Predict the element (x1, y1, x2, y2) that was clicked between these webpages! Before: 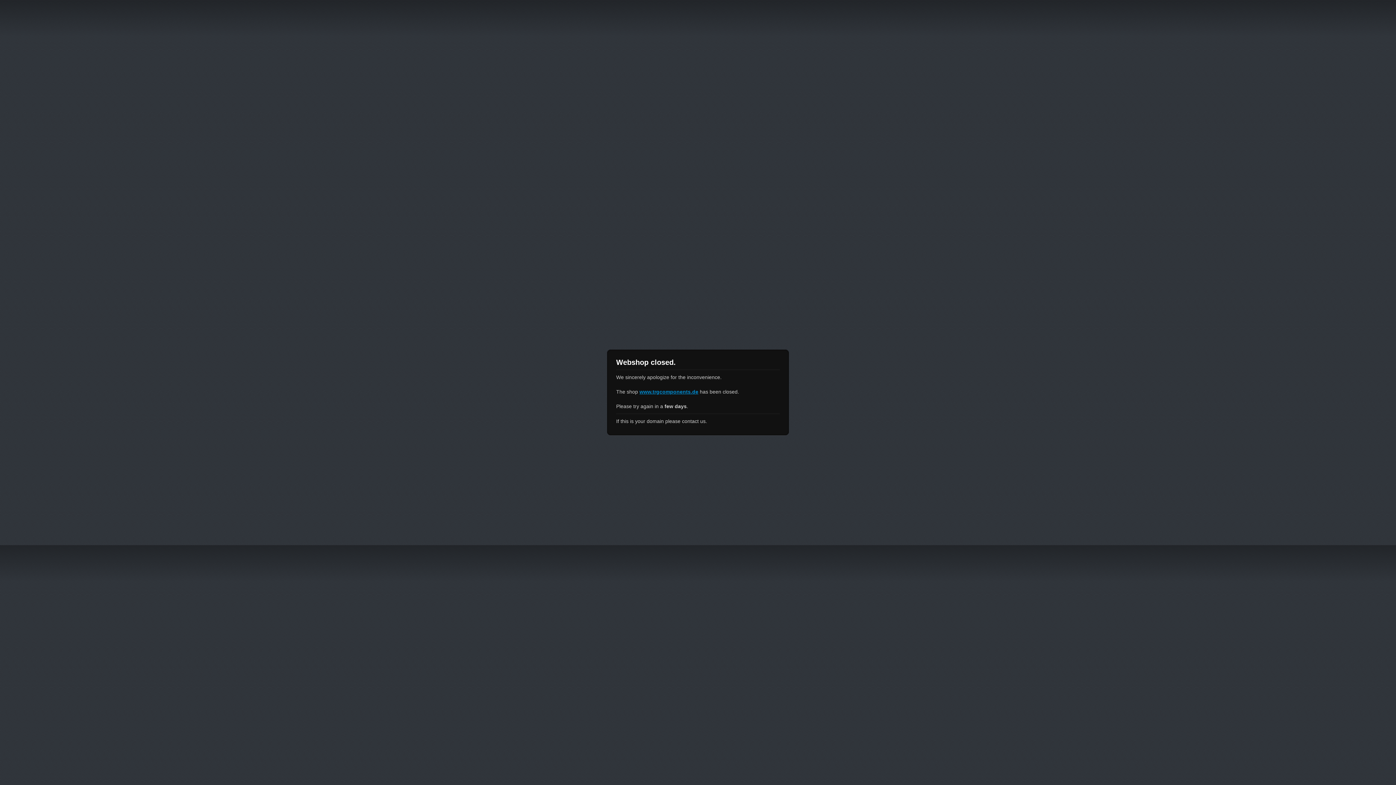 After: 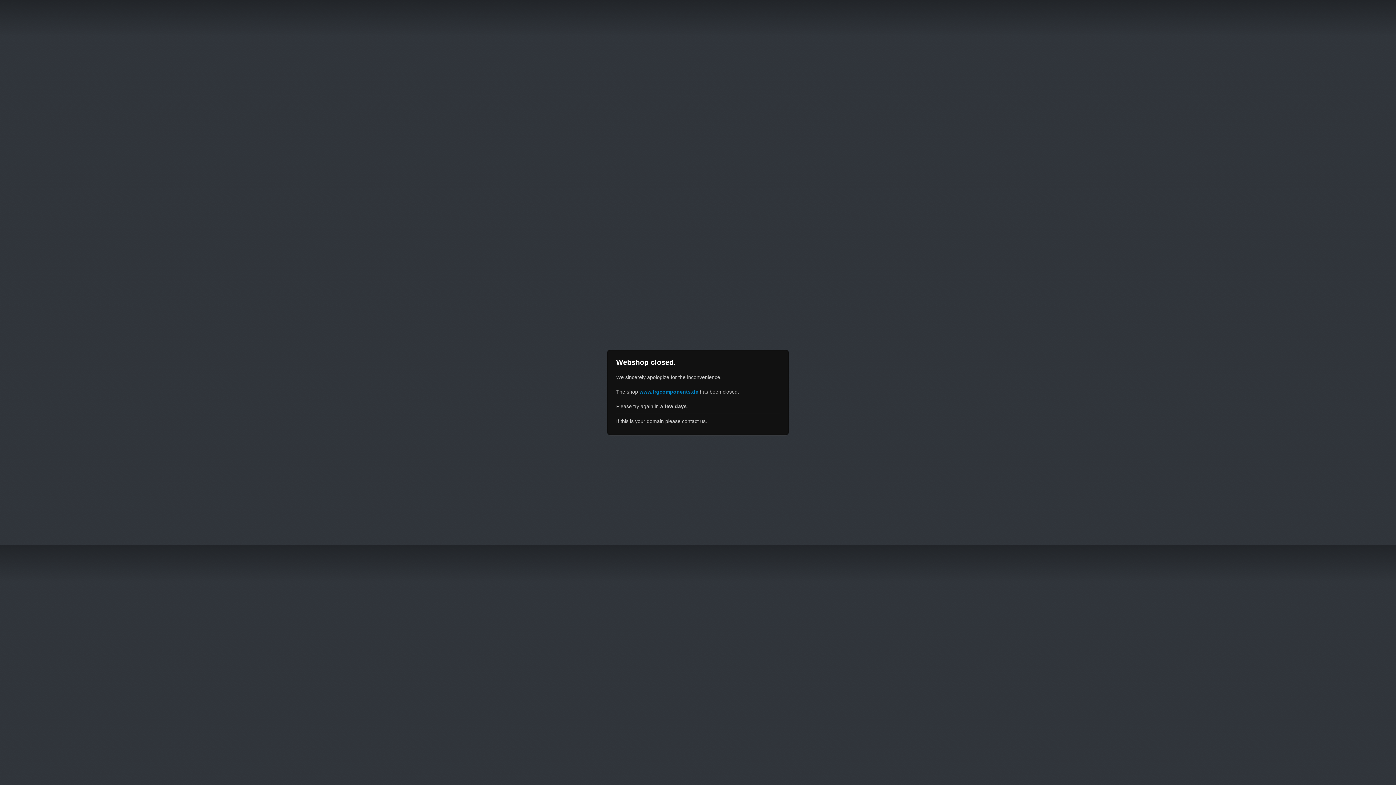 Action: bbox: (639, 389, 698, 394) label: www.trgcomponents.de